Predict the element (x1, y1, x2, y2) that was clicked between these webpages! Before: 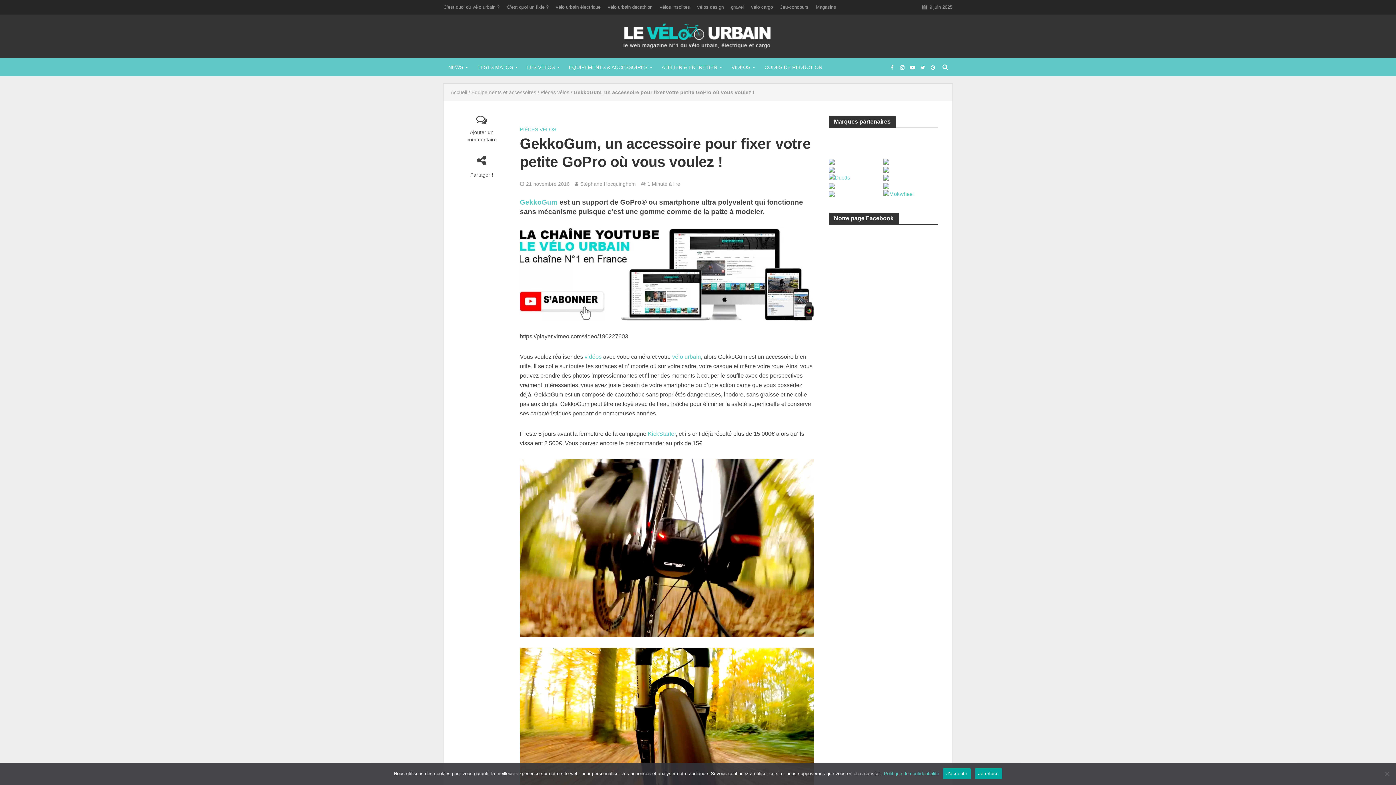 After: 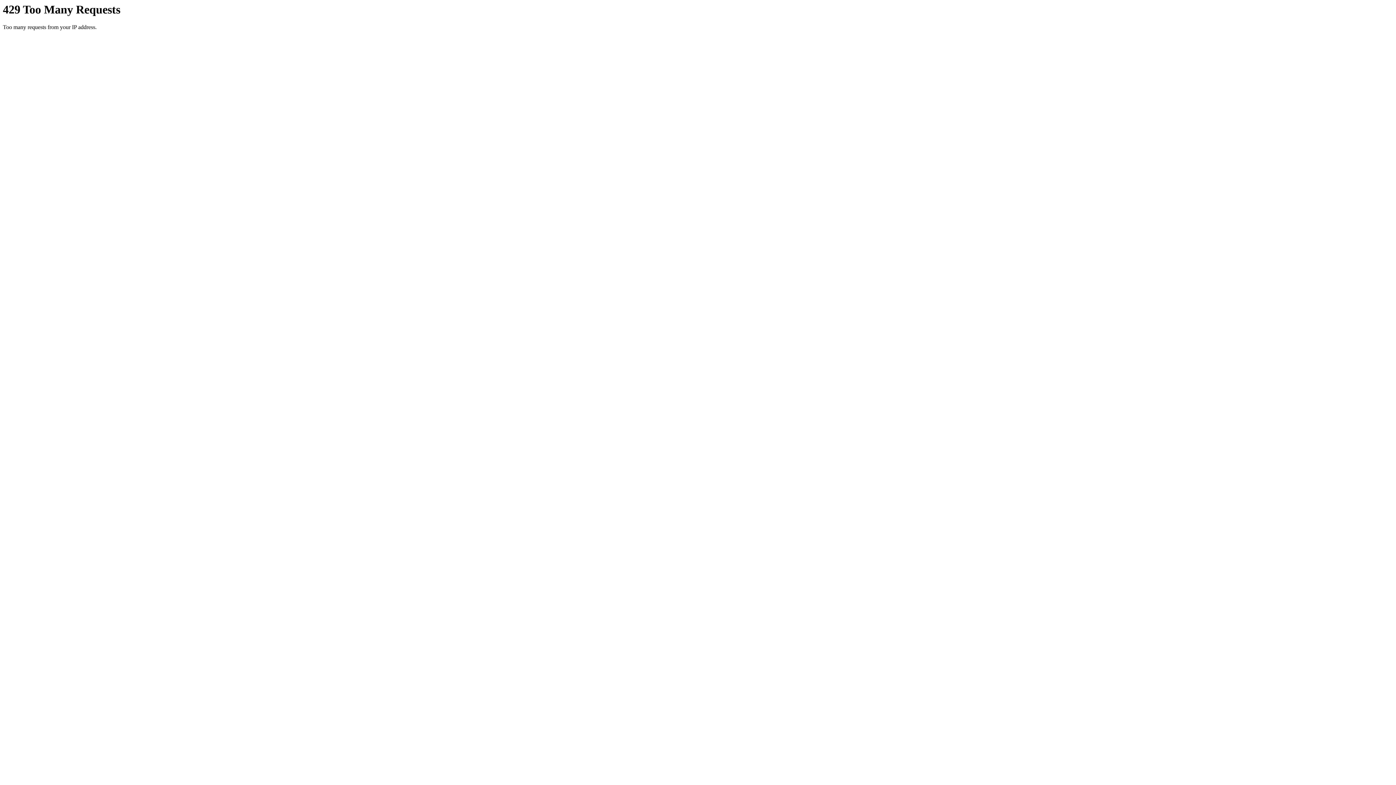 Action: bbox: (552, 0, 604, 14) label: vélo urbain électrique